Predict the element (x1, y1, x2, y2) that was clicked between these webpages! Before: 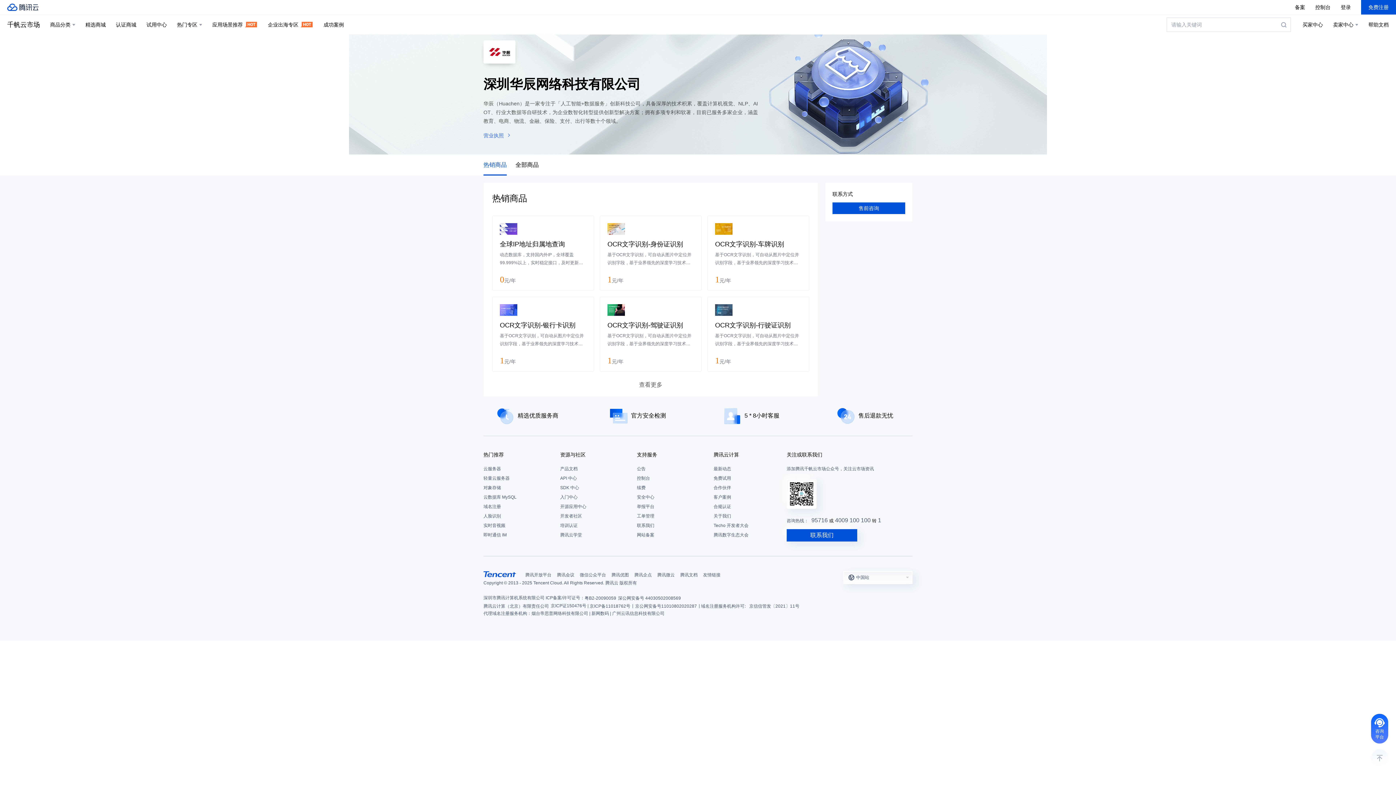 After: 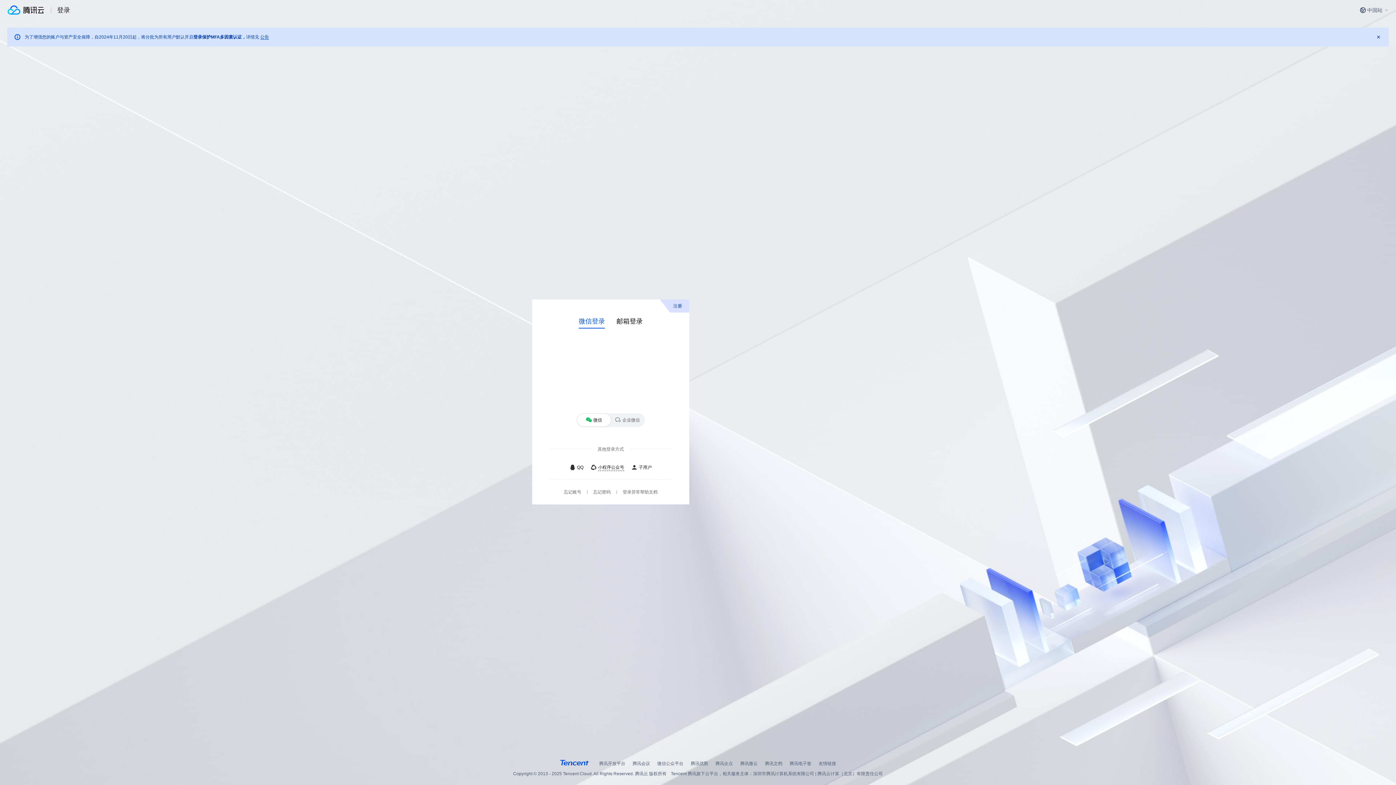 Action: label: 续费 bbox: (637, 483, 706, 492)